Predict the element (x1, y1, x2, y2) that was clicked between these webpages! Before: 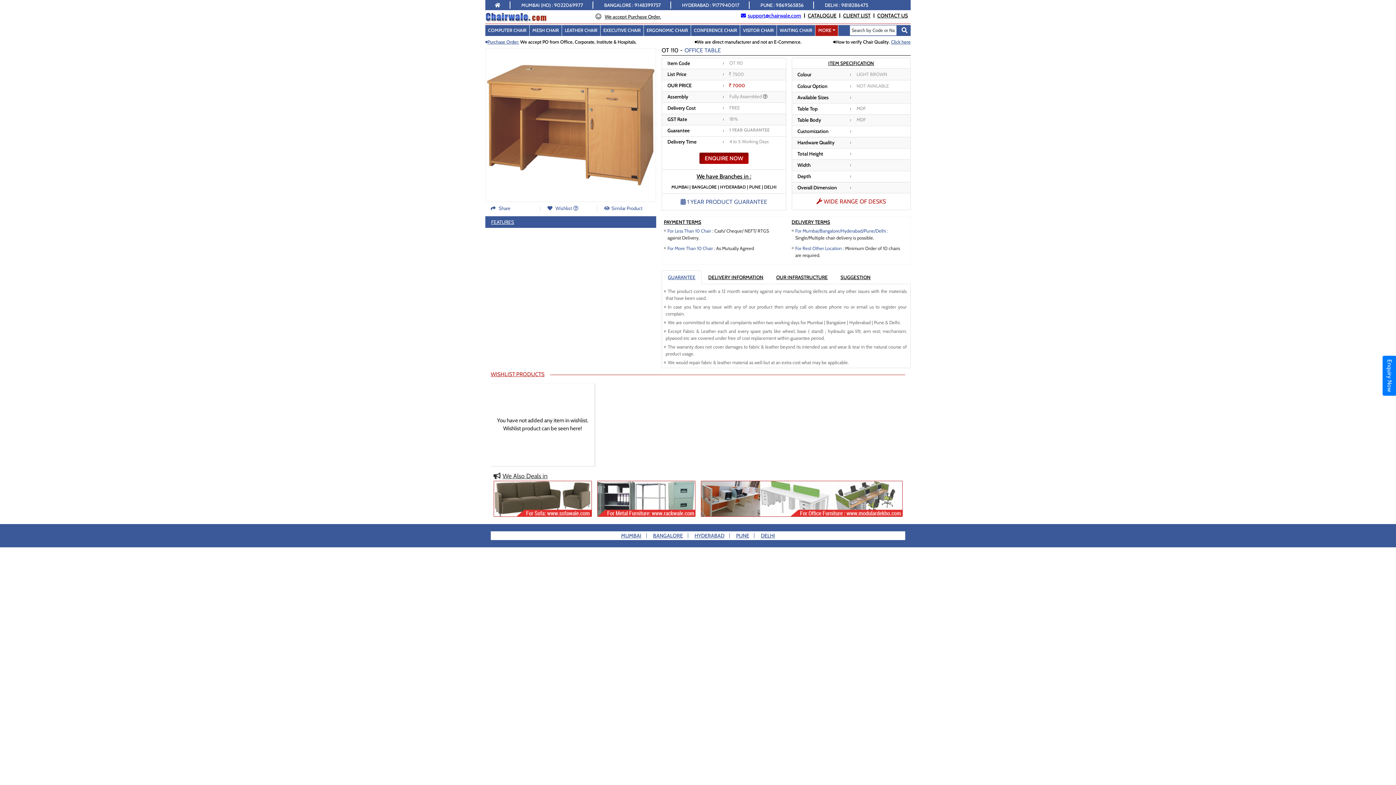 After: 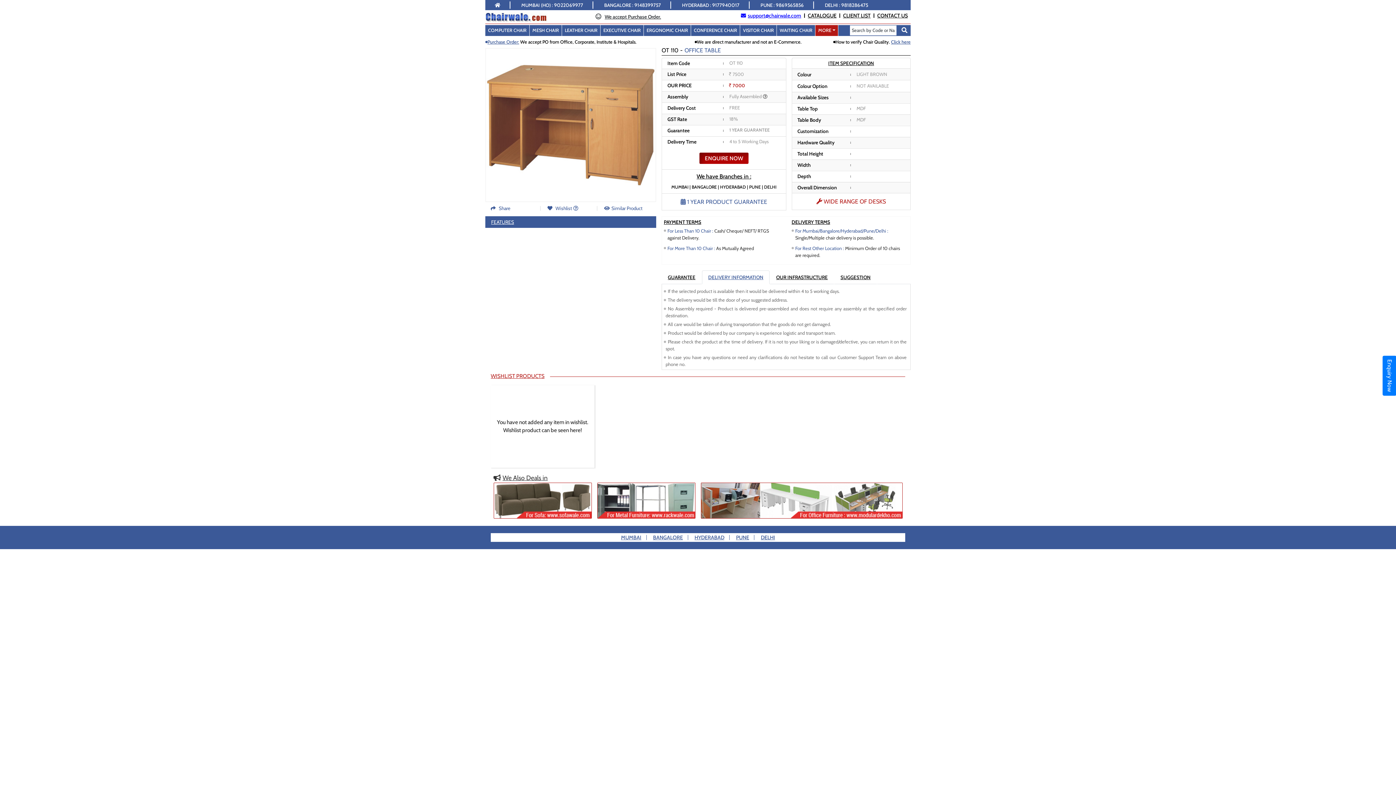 Action: bbox: (702, 270, 769, 284) label: DELIVERY INFORMATION